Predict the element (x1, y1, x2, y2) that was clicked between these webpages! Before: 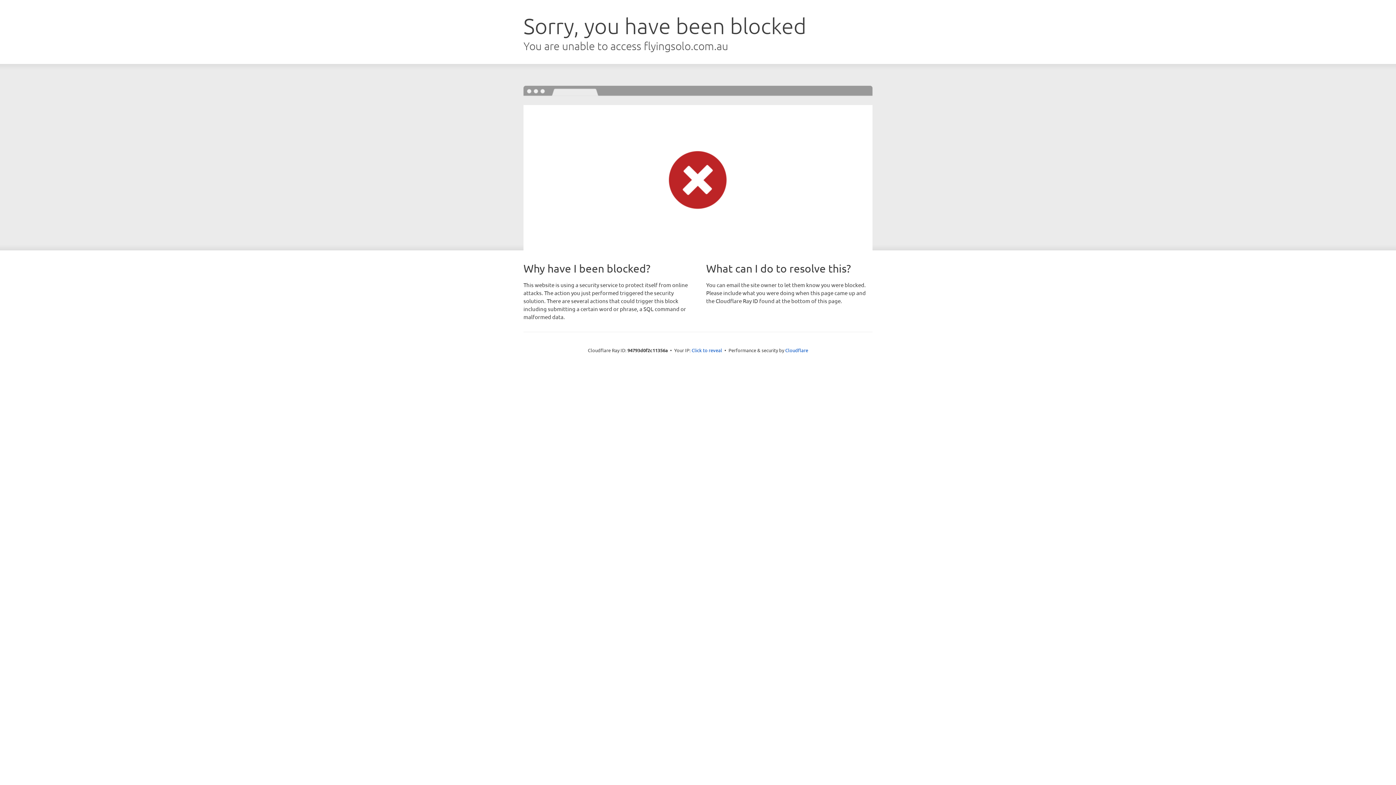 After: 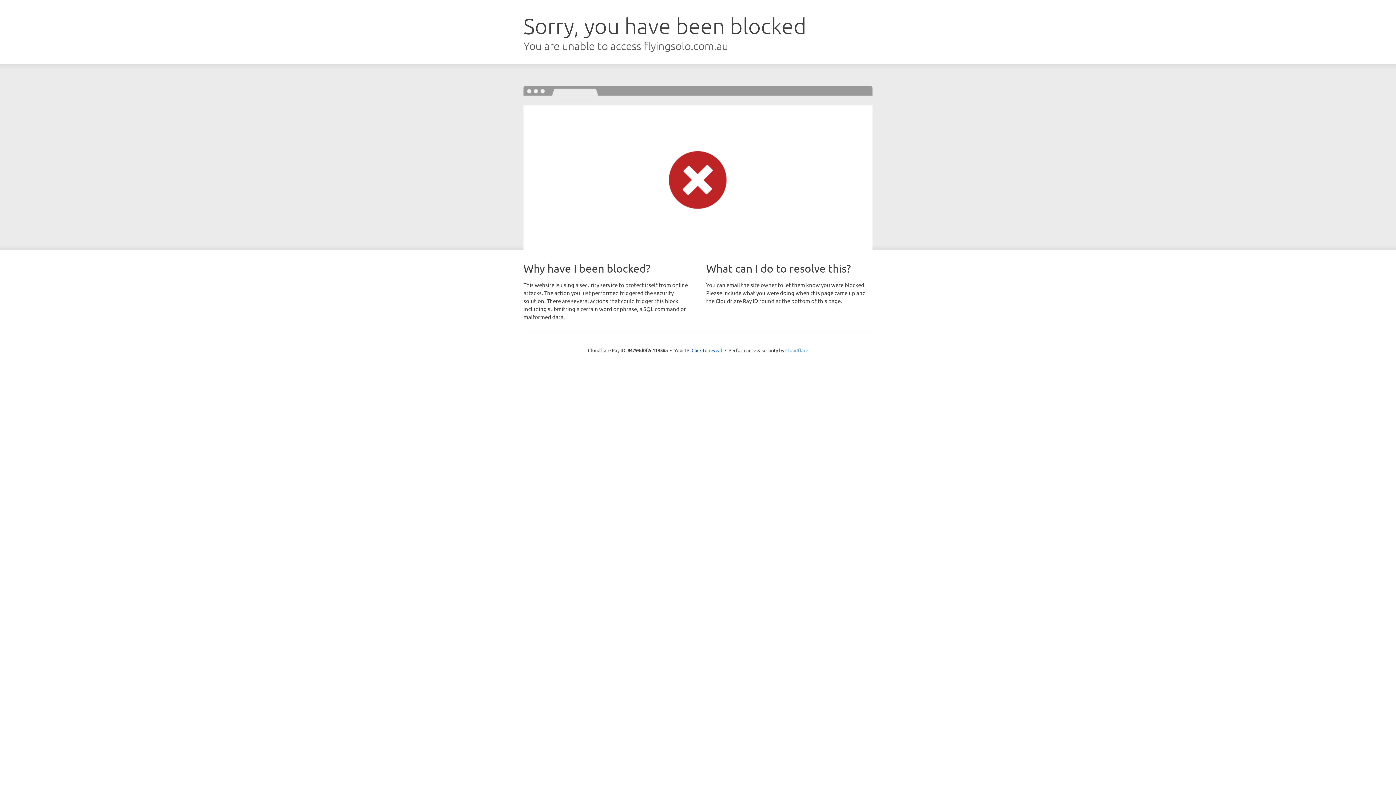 Action: bbox: (785, 347, 808, 353) label: Cloudflare